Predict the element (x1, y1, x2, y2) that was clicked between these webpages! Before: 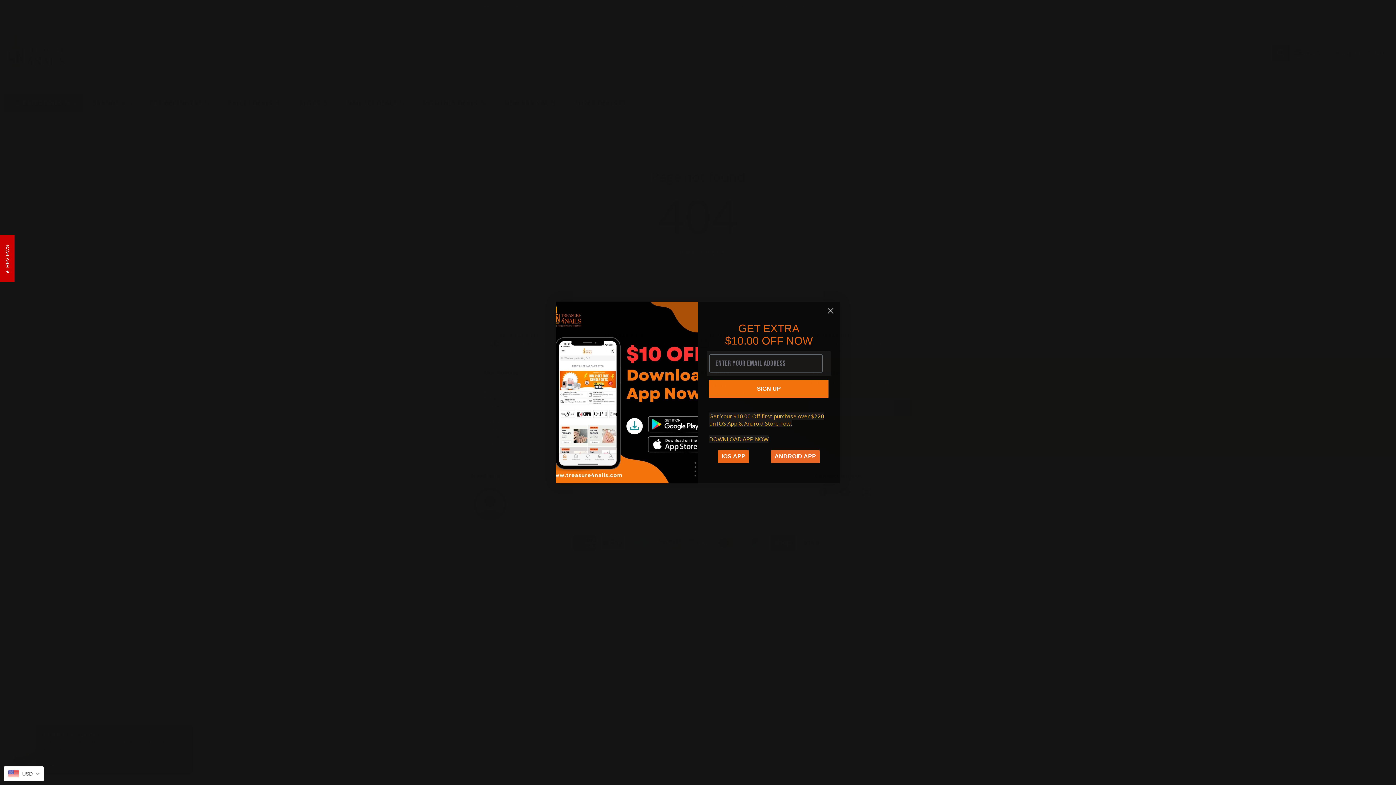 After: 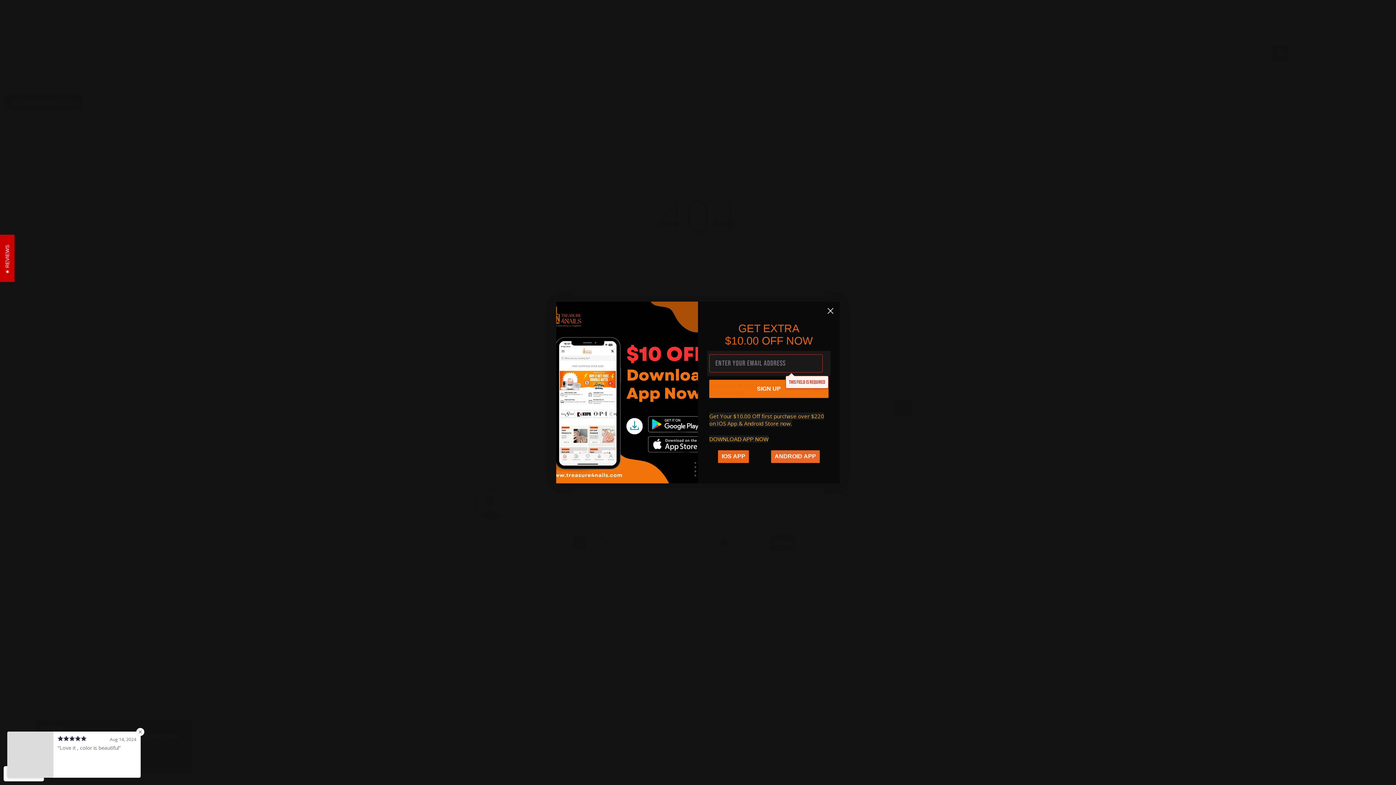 Action: bbox: (709, 379, 828, 398) label: SIGN UP